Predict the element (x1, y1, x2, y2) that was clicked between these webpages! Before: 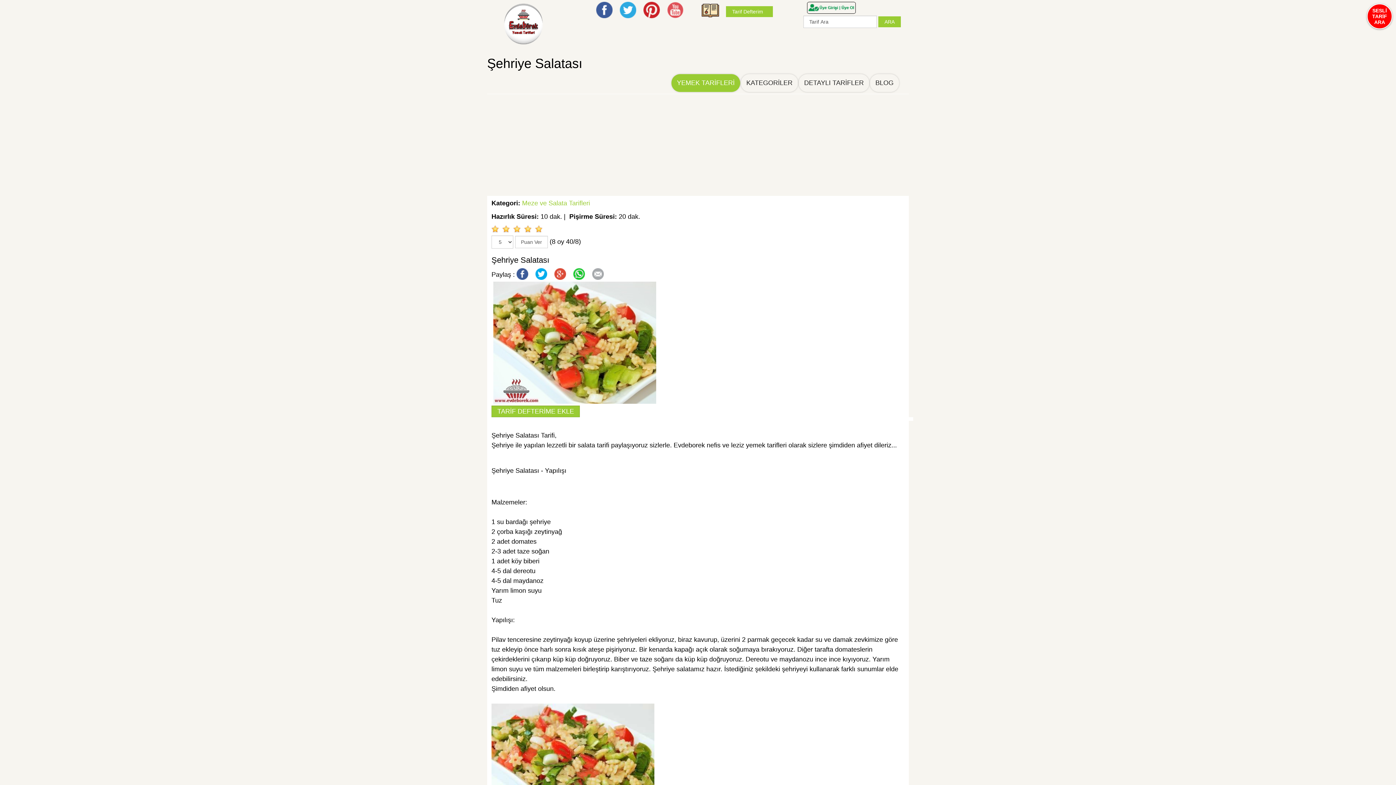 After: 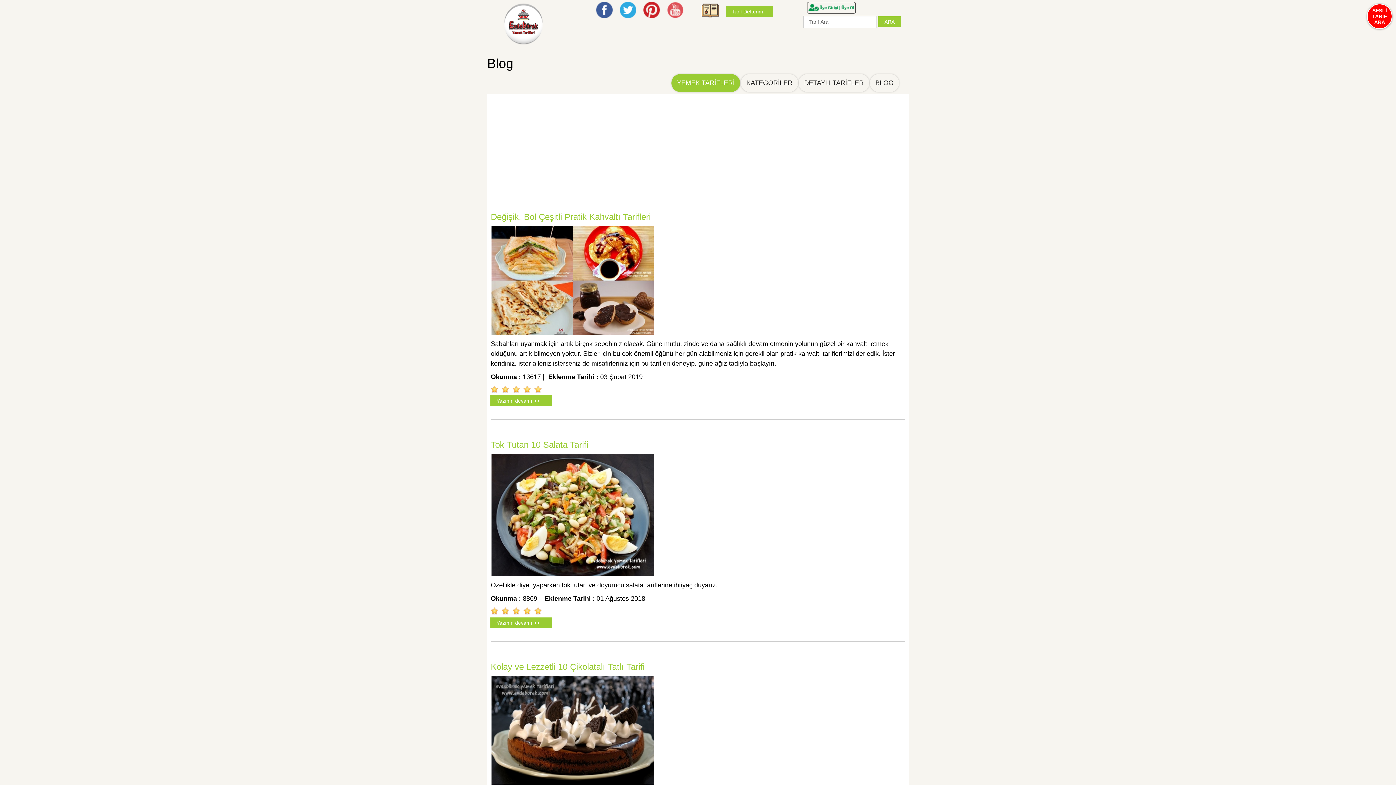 Action: label: BLOG bbox: (870, 74, 899, 92)